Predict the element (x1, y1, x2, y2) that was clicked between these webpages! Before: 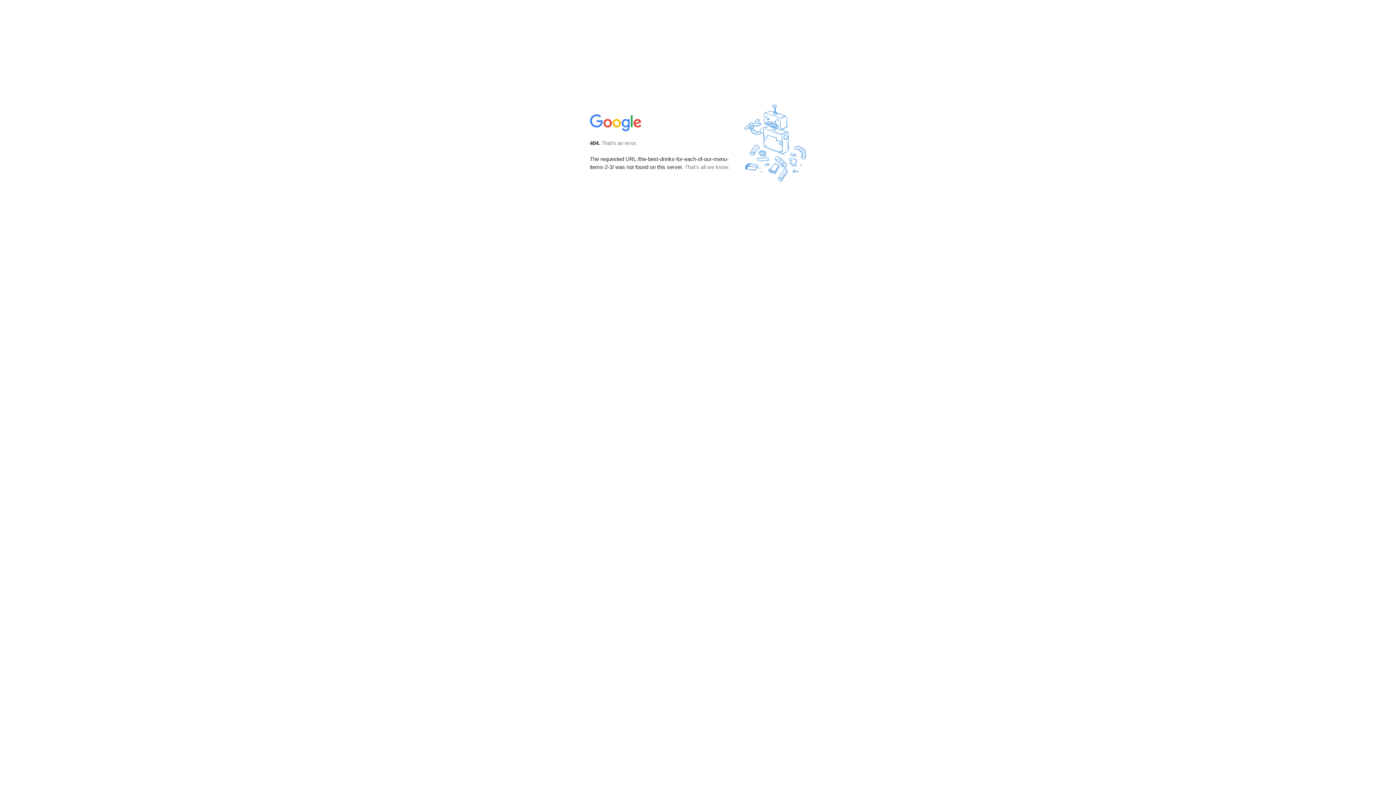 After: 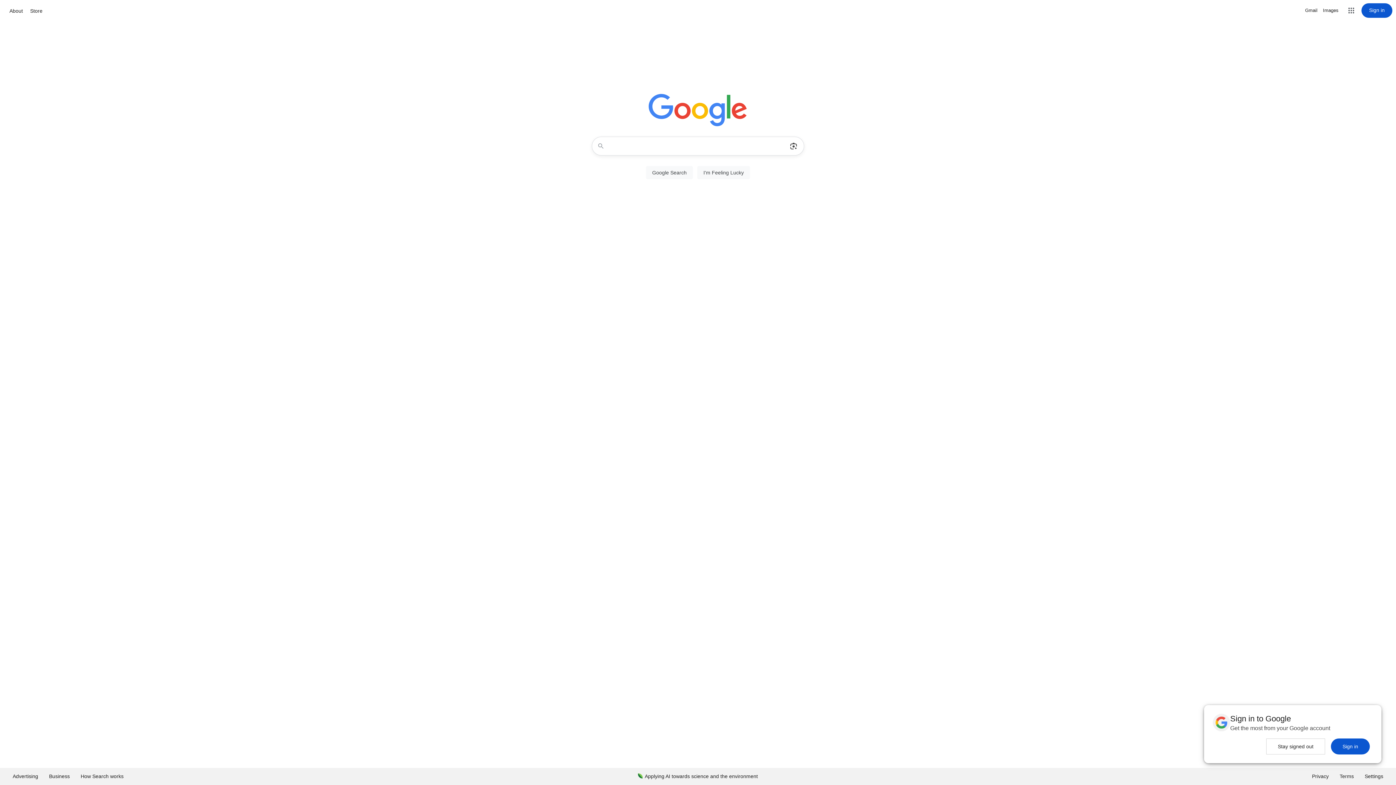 Action: bbox: (590, 127, 642, 134)